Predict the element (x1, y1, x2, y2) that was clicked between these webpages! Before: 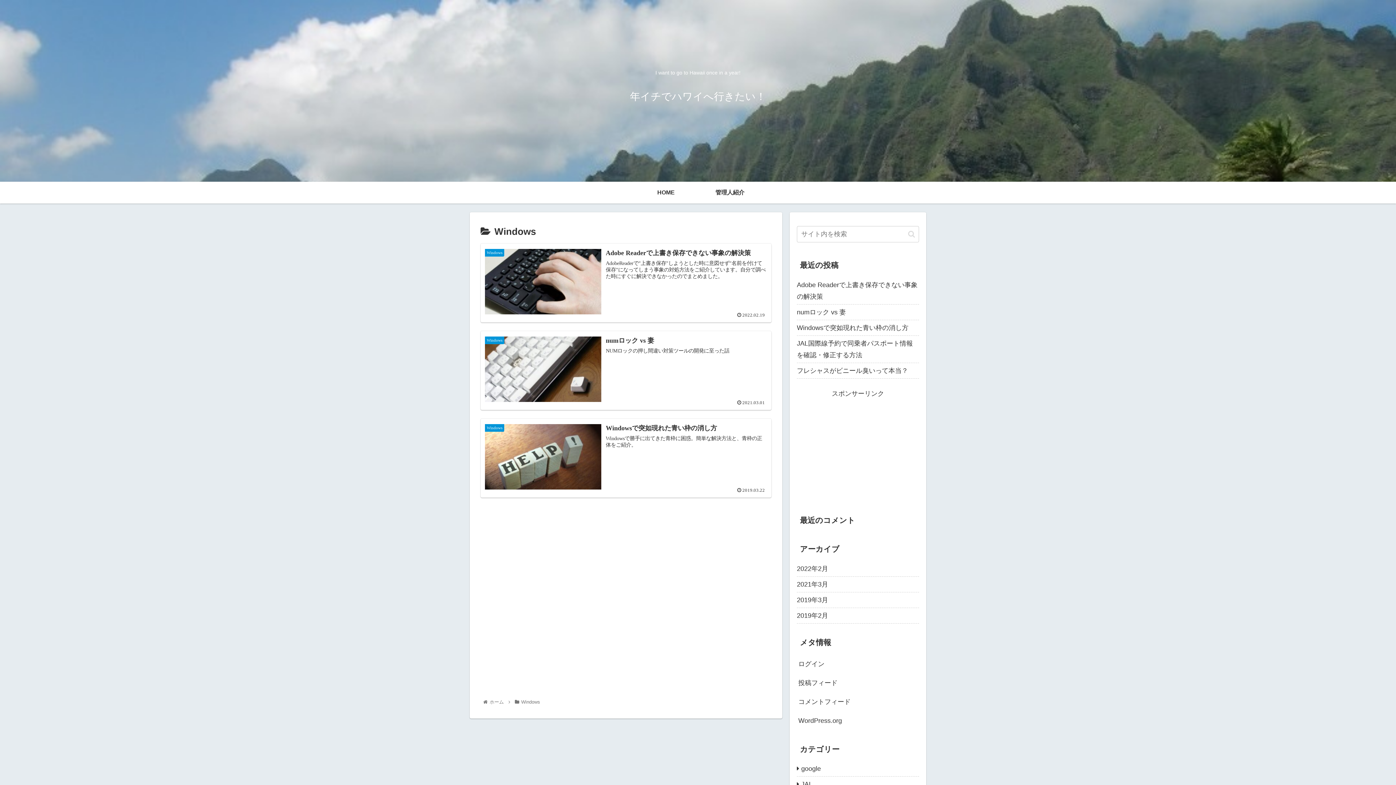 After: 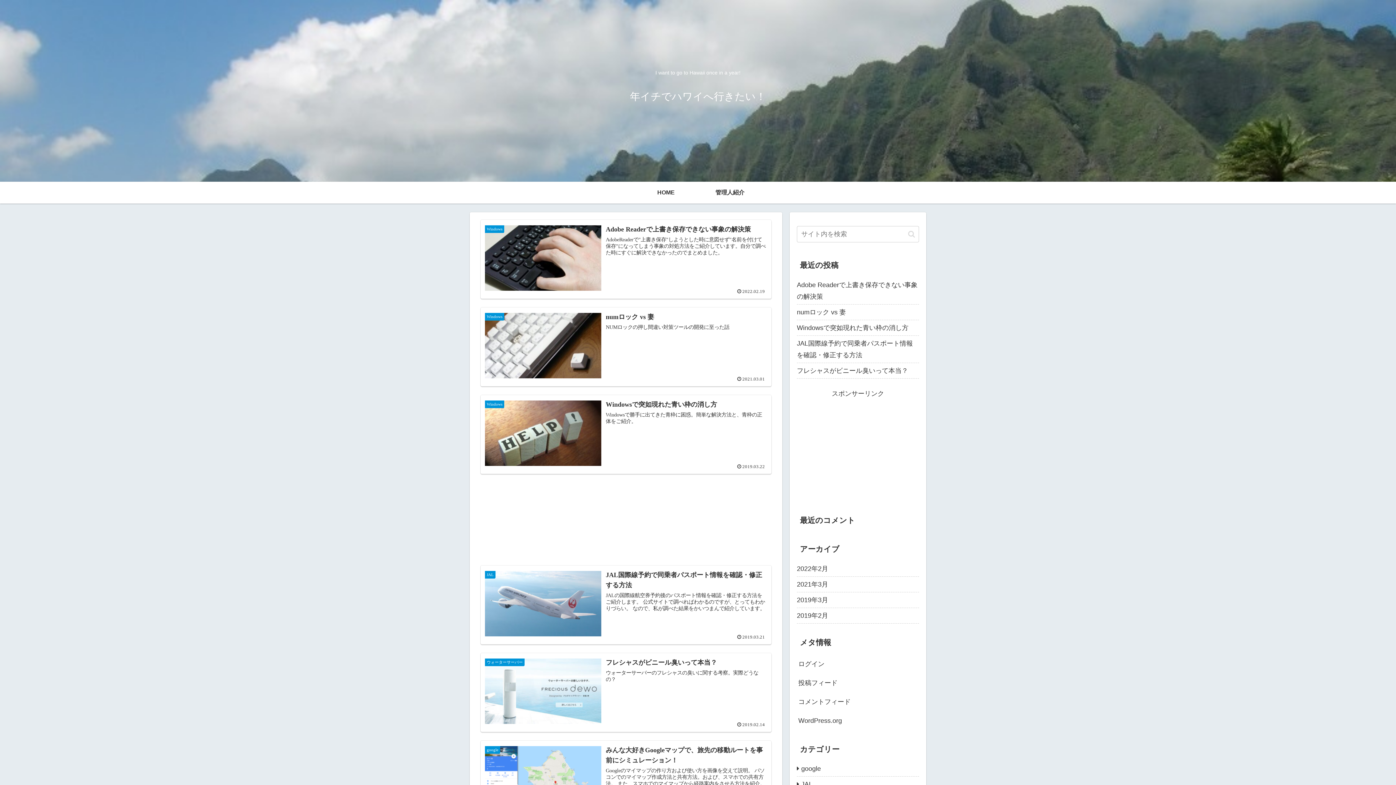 Action: label: HOME bbox: (634, 181, 698, 203)